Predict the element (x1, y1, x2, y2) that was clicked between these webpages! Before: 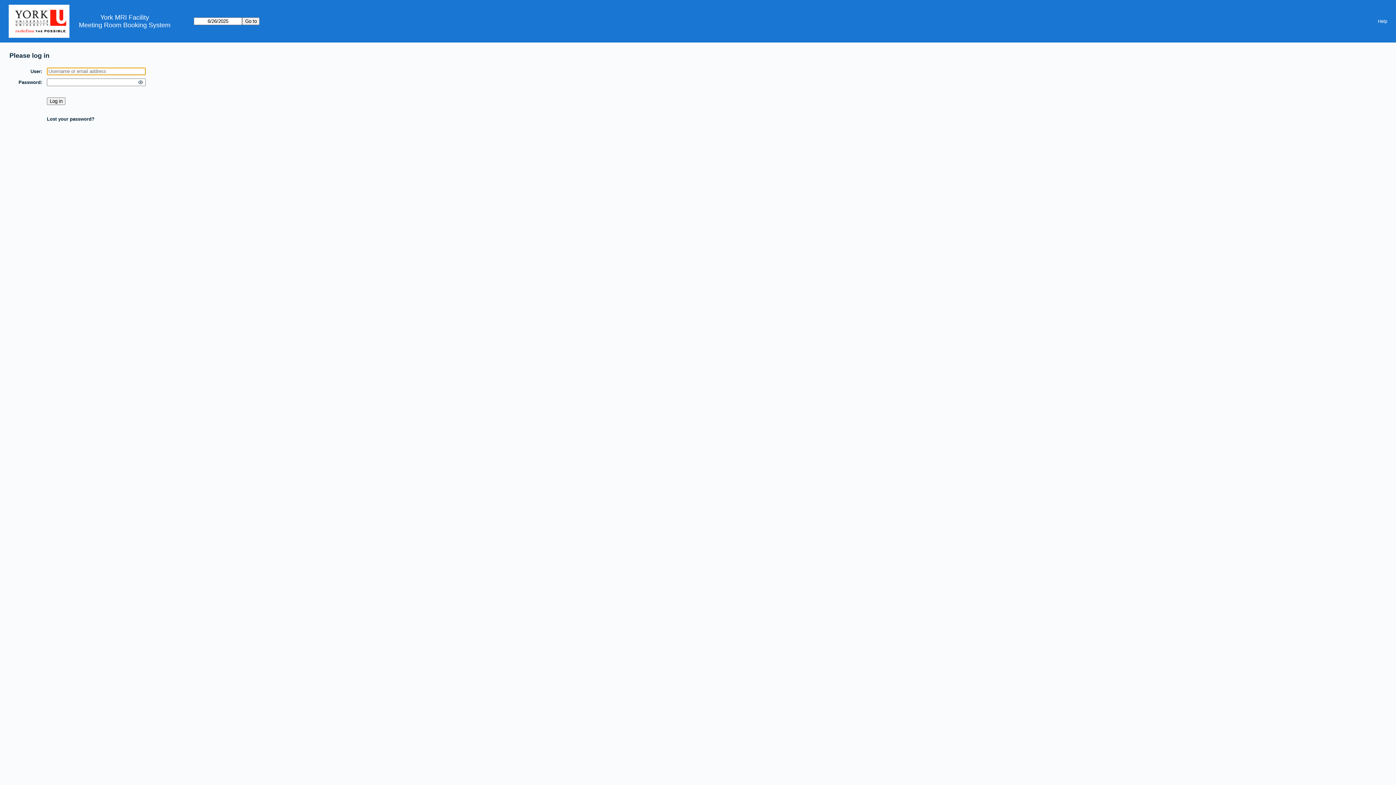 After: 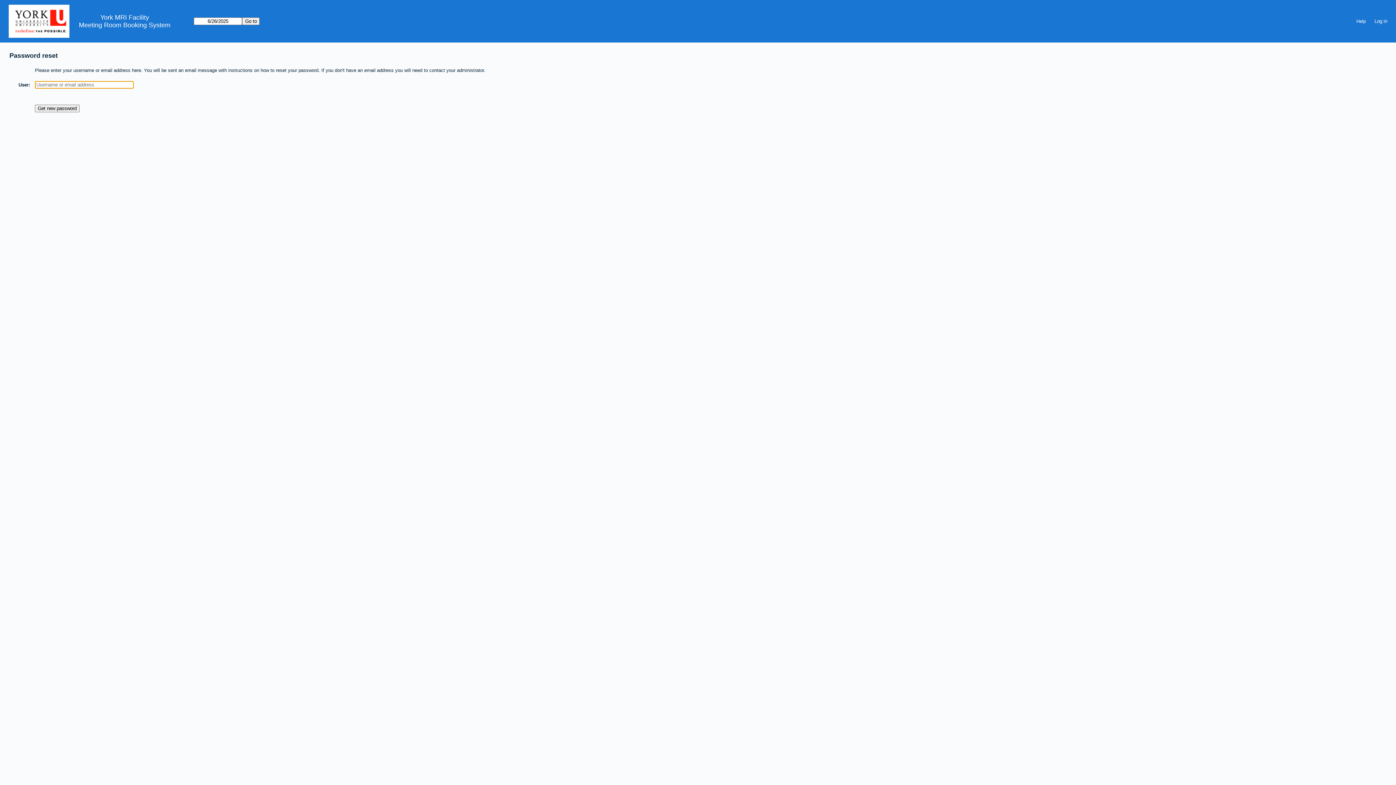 Action: bbox: (46, 116, 94, 121) label: Lost your password?